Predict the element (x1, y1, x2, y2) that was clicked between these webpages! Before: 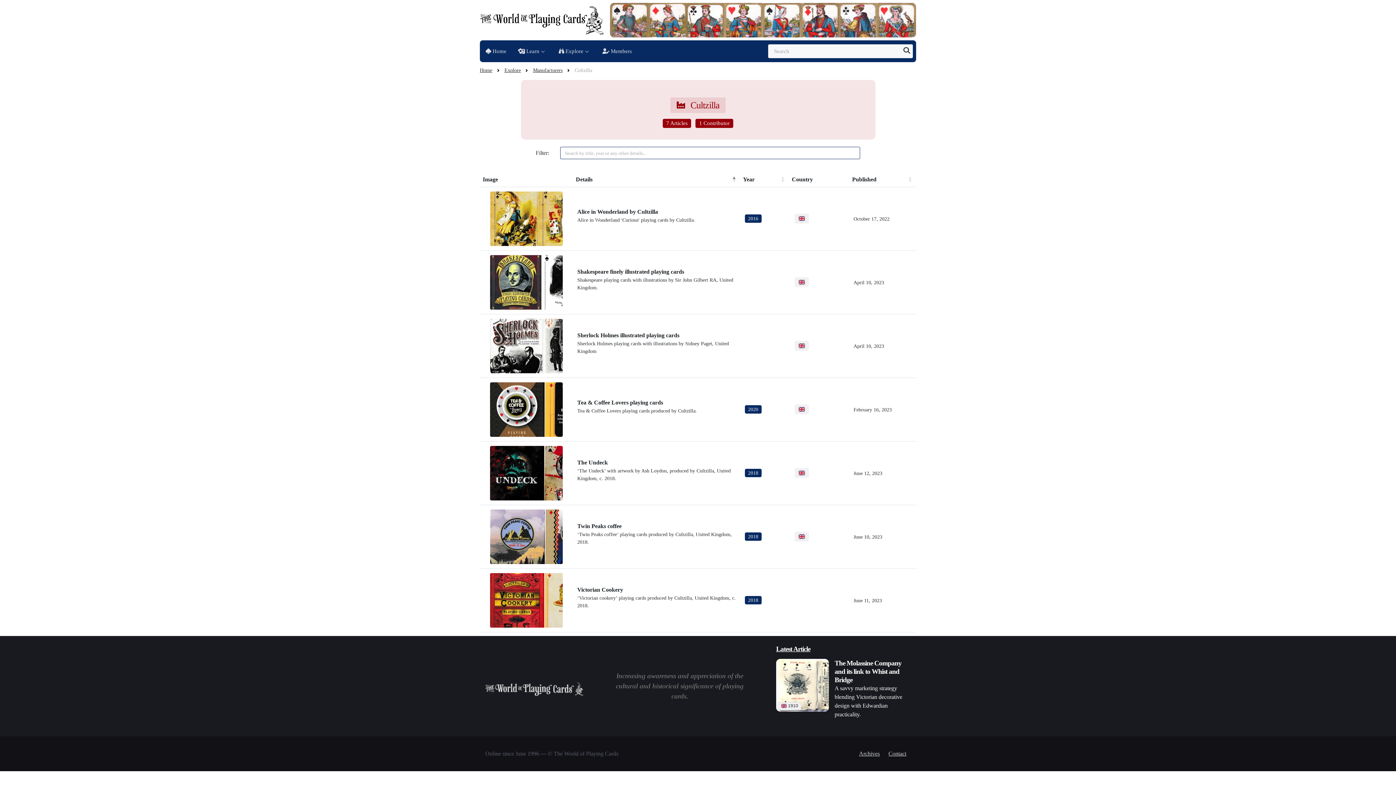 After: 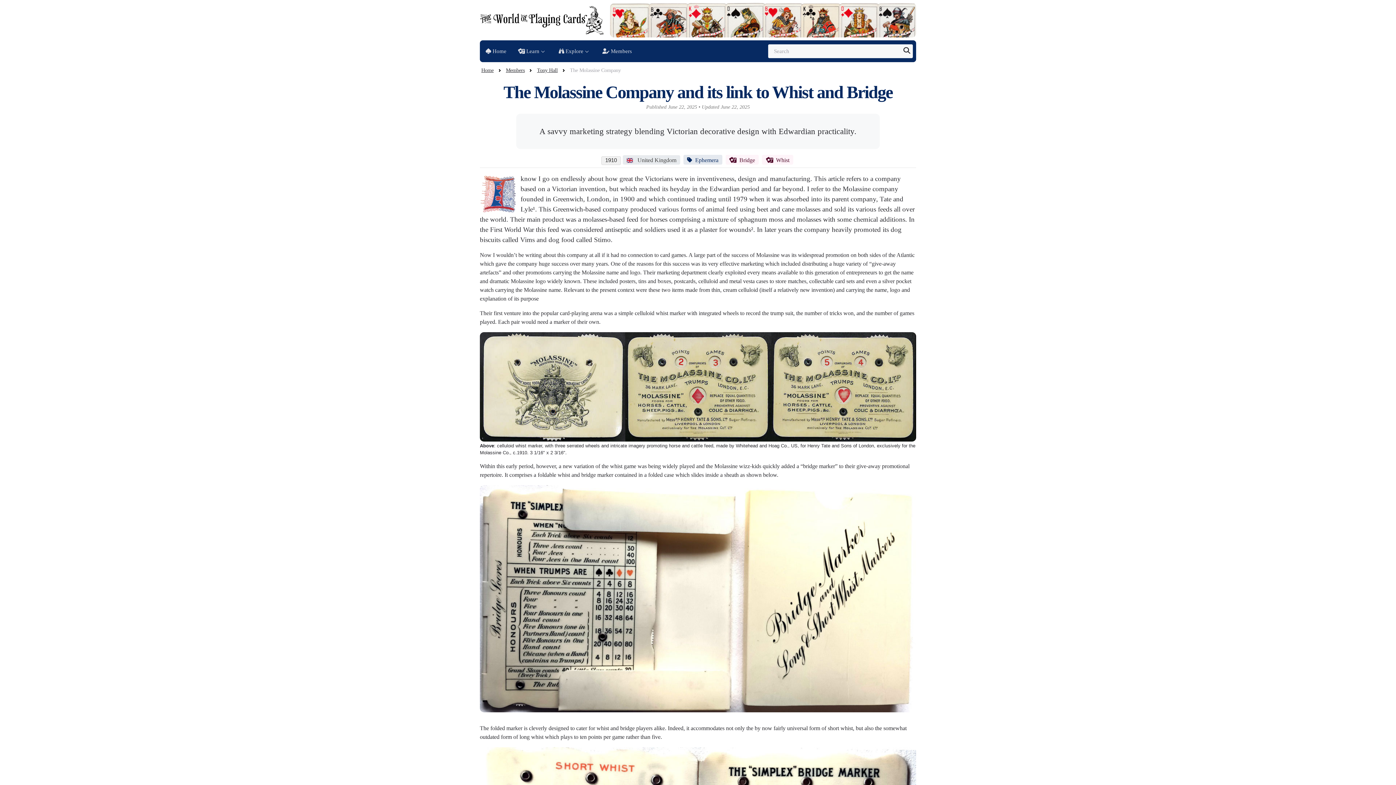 Action: bbox: (834, 659, 901, 684) label: The Molassine Company and its link to Whist and Bridge